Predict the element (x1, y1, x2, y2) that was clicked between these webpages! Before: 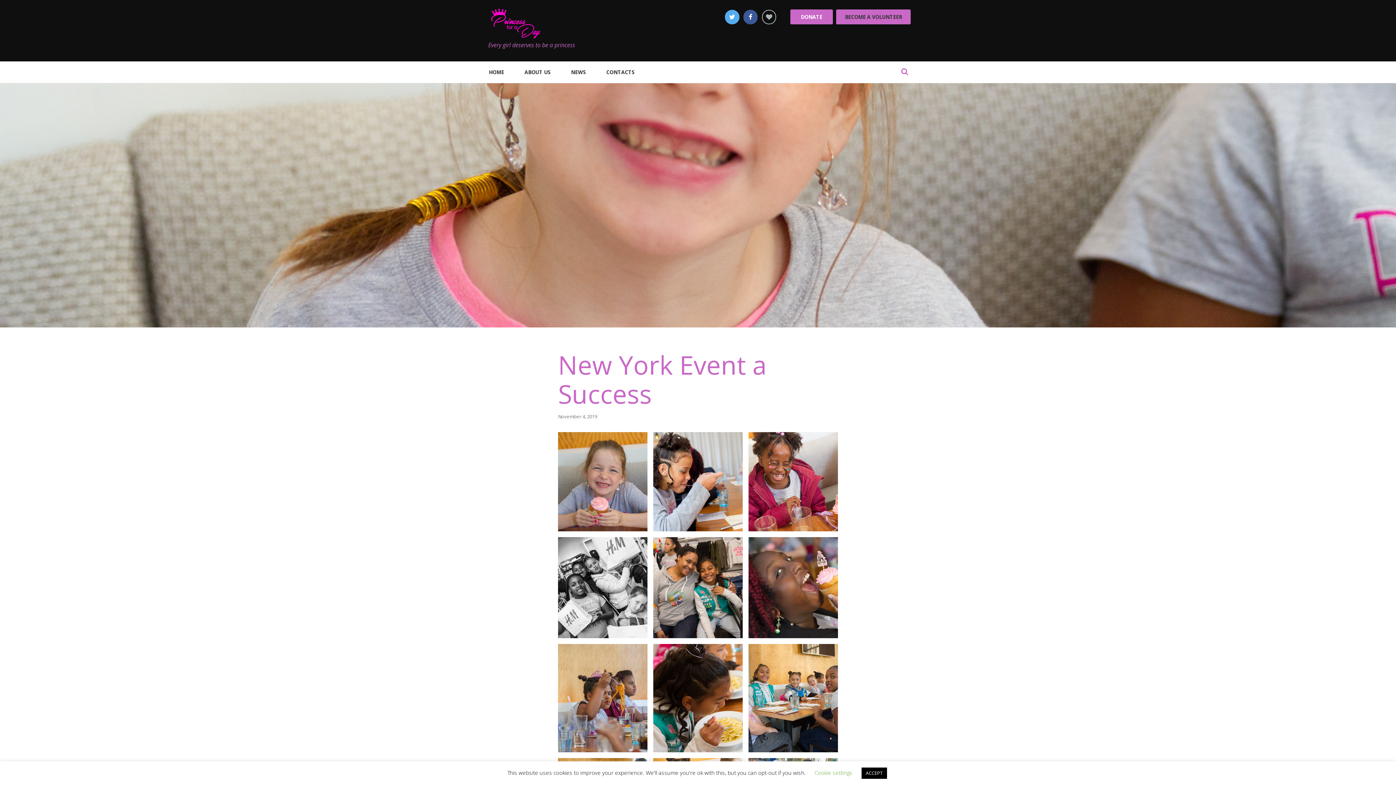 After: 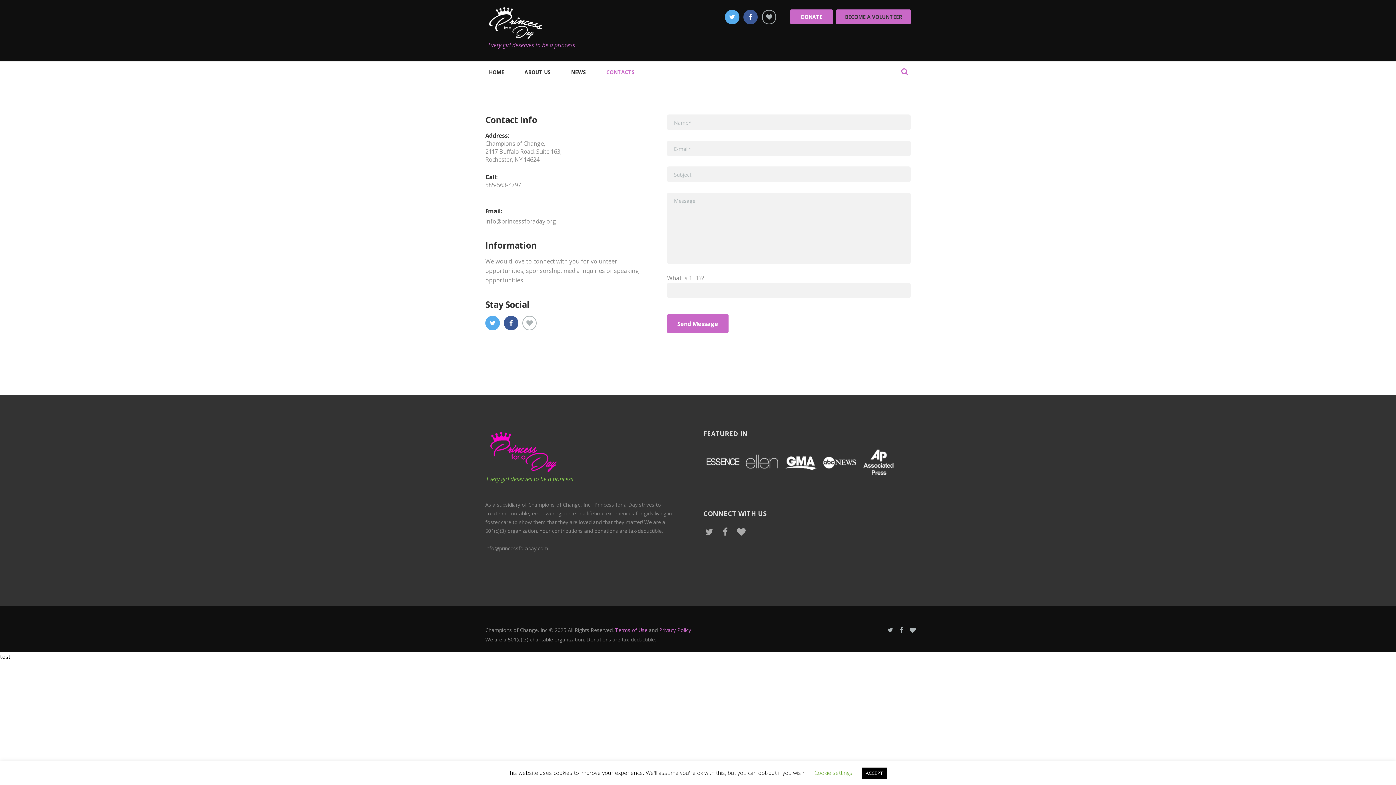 Action: label: BECOME A VOLUNTEER bbox: (836, 9, 910, 24)